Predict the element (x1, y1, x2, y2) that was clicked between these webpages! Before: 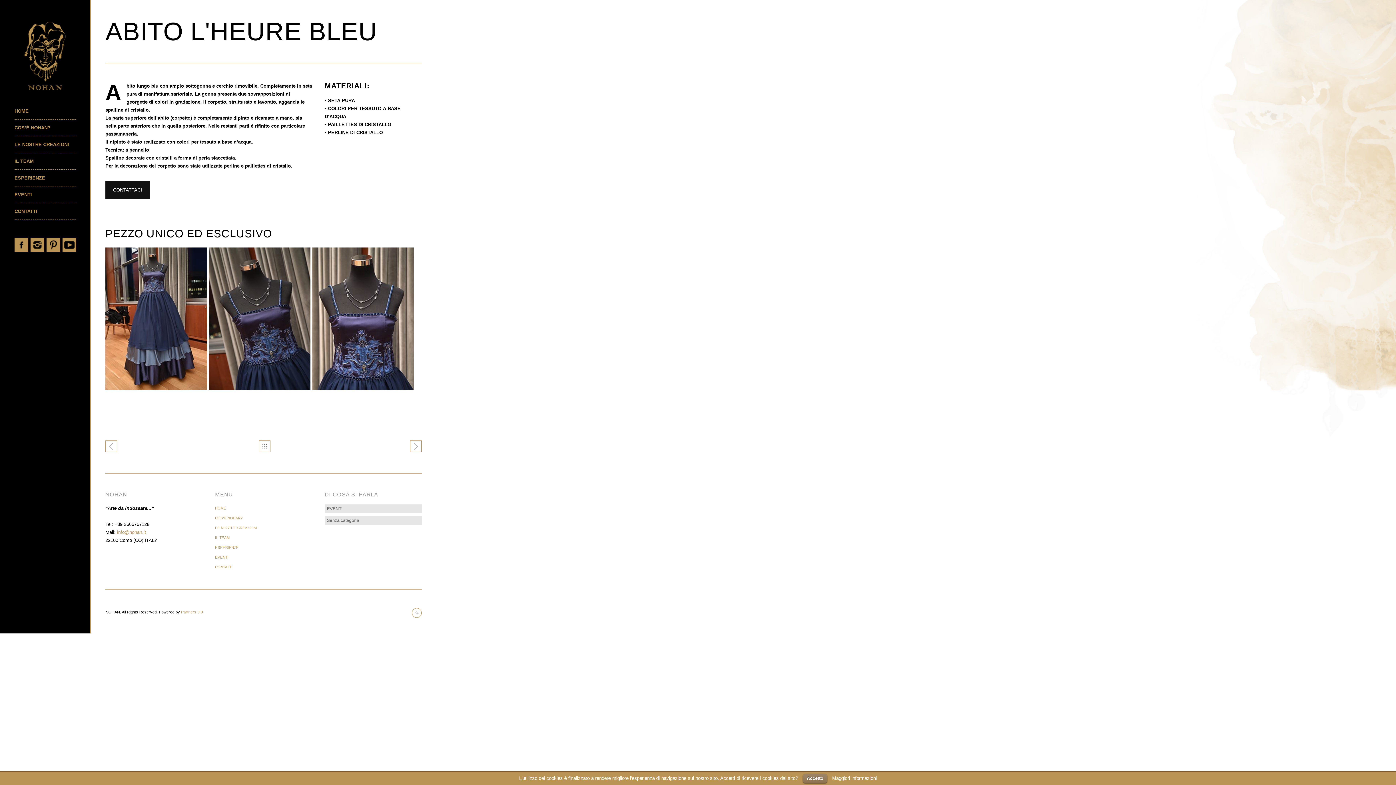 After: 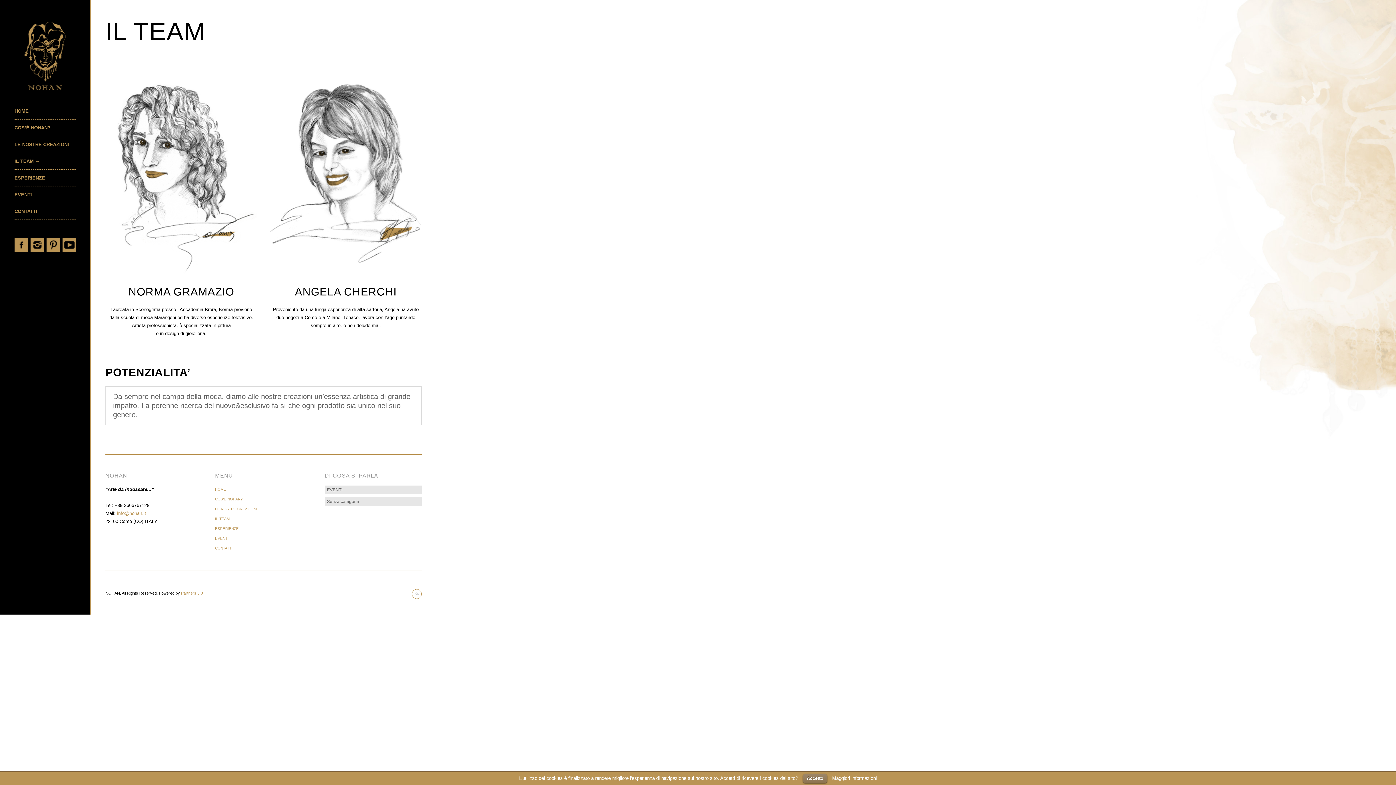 Action: bbox: (14, 153, 90, 169) label: IL TEAM